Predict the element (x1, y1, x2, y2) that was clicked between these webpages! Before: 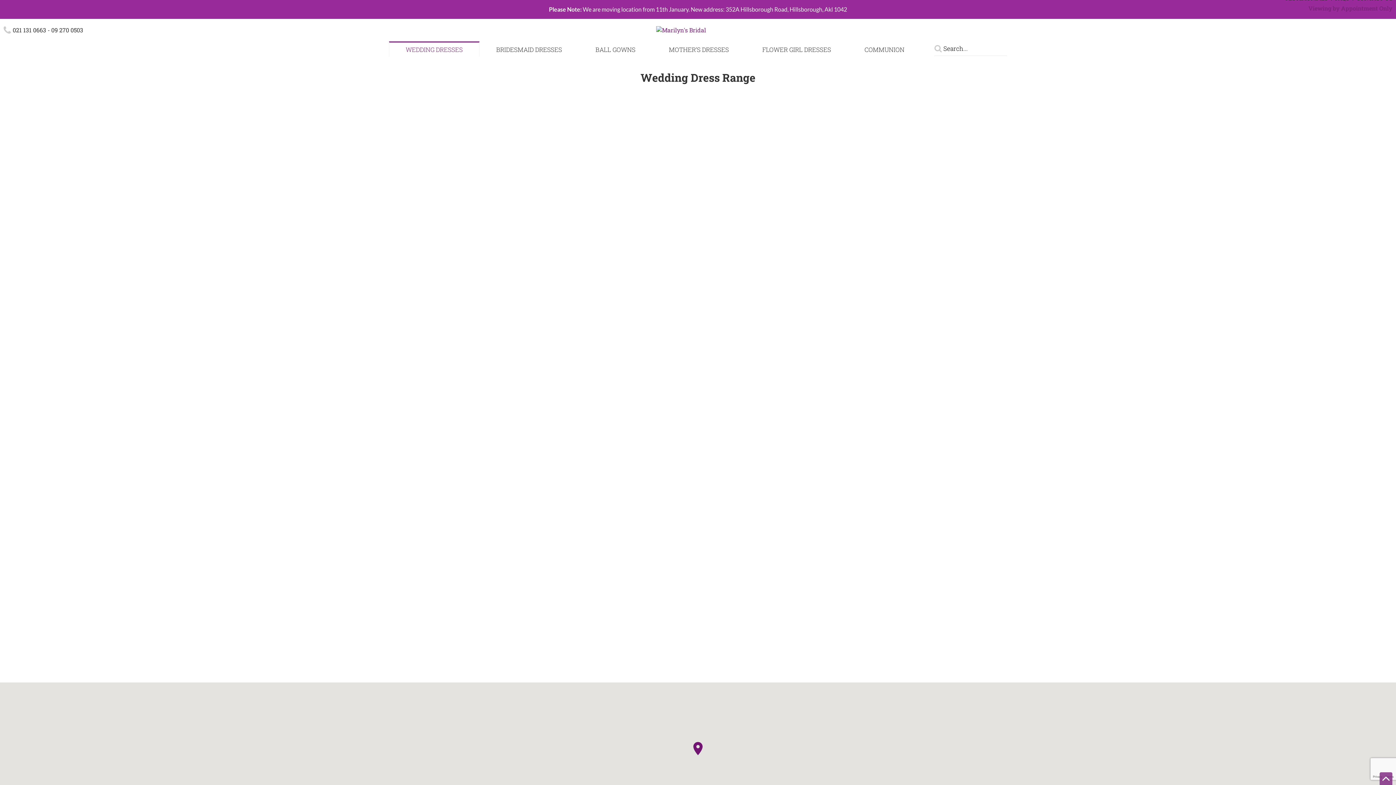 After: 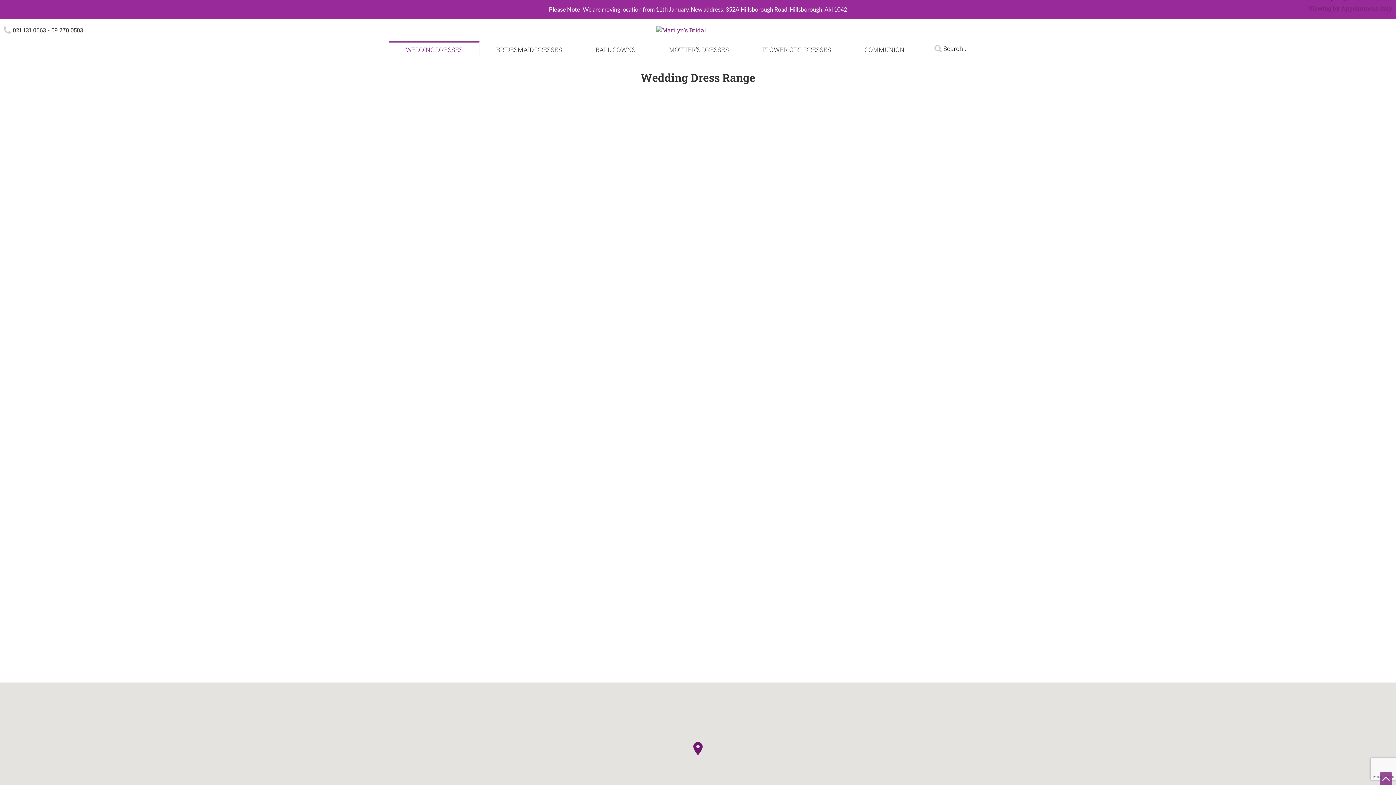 Action: label: 021 131 0663 bbox: (12, 26, 46, 33)